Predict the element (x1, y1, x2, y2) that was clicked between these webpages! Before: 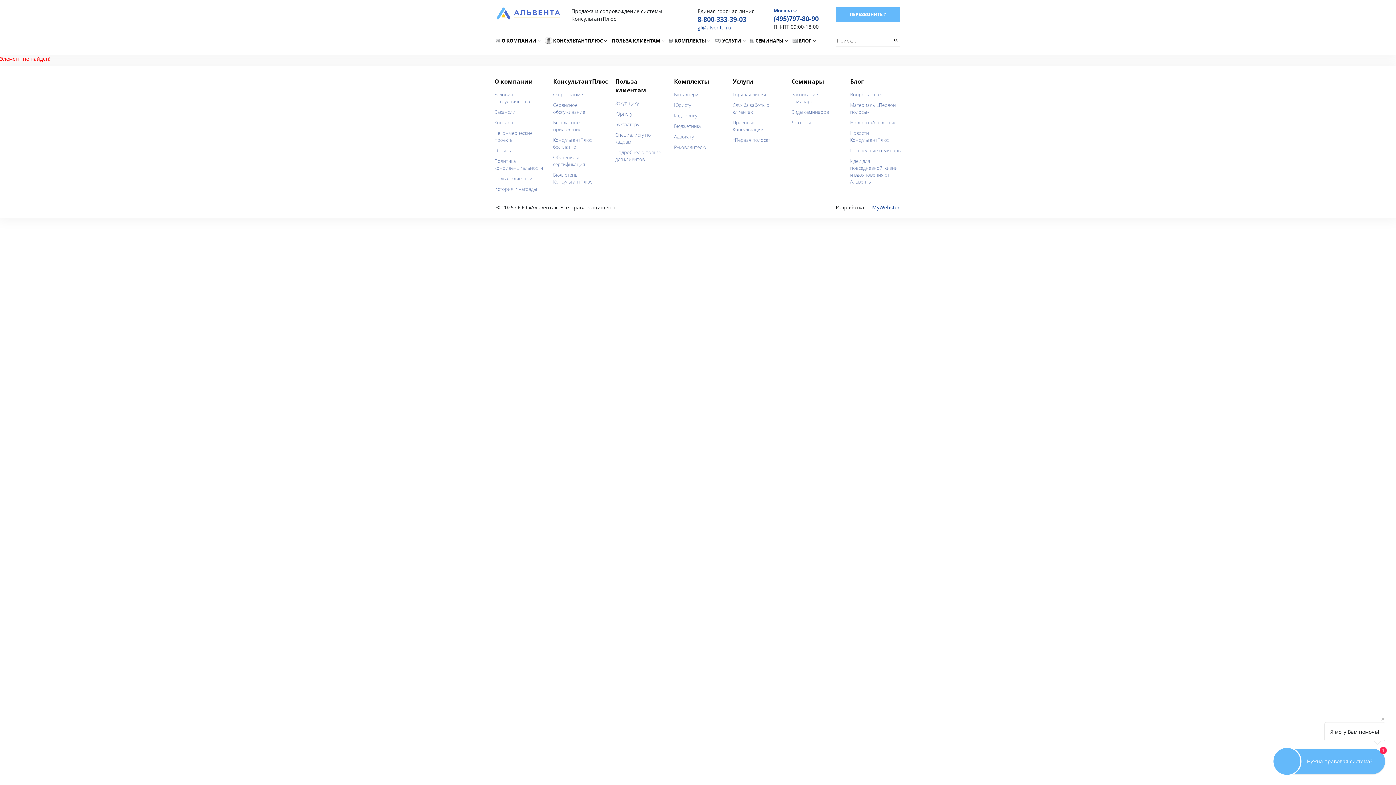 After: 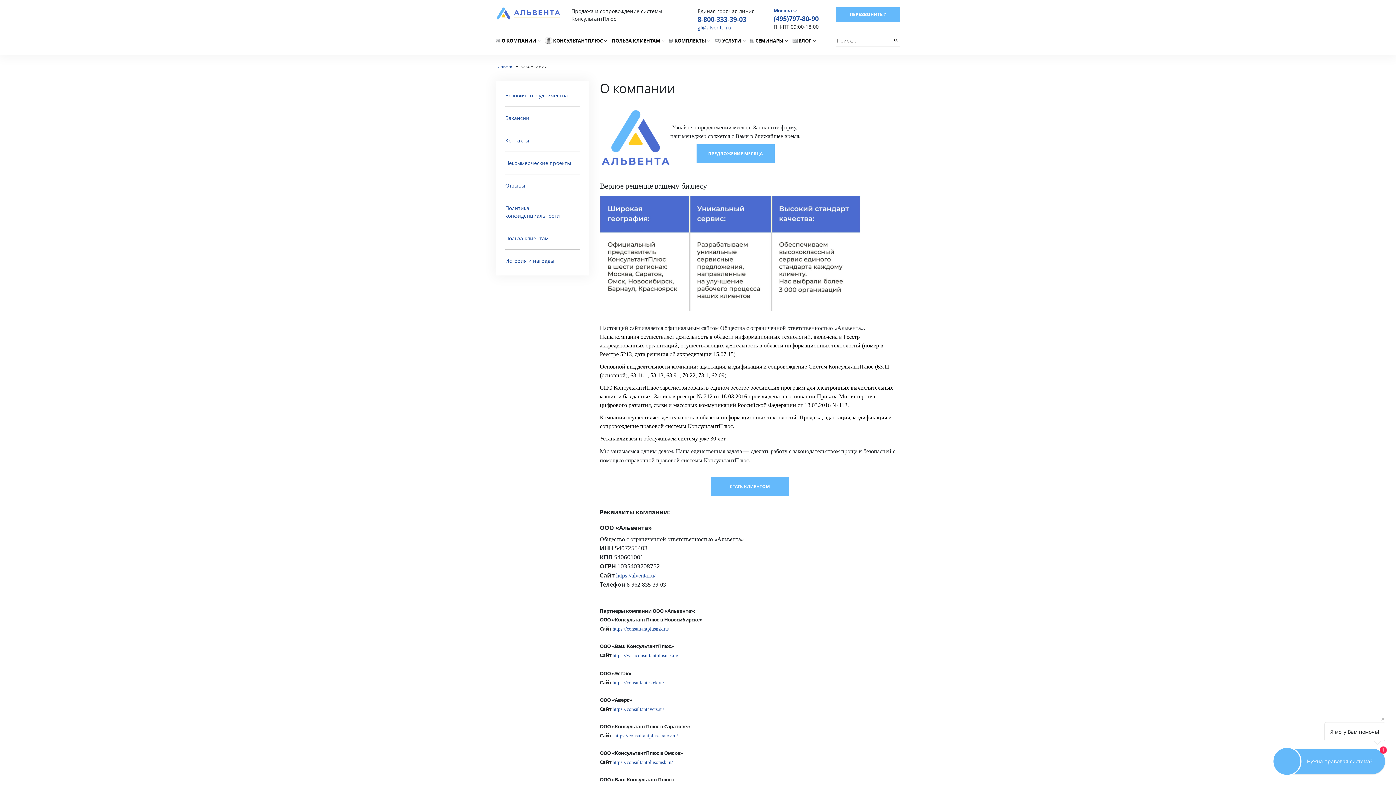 Action: bbox: (496, 33, 541, 47) label: О КОМПАНИИ